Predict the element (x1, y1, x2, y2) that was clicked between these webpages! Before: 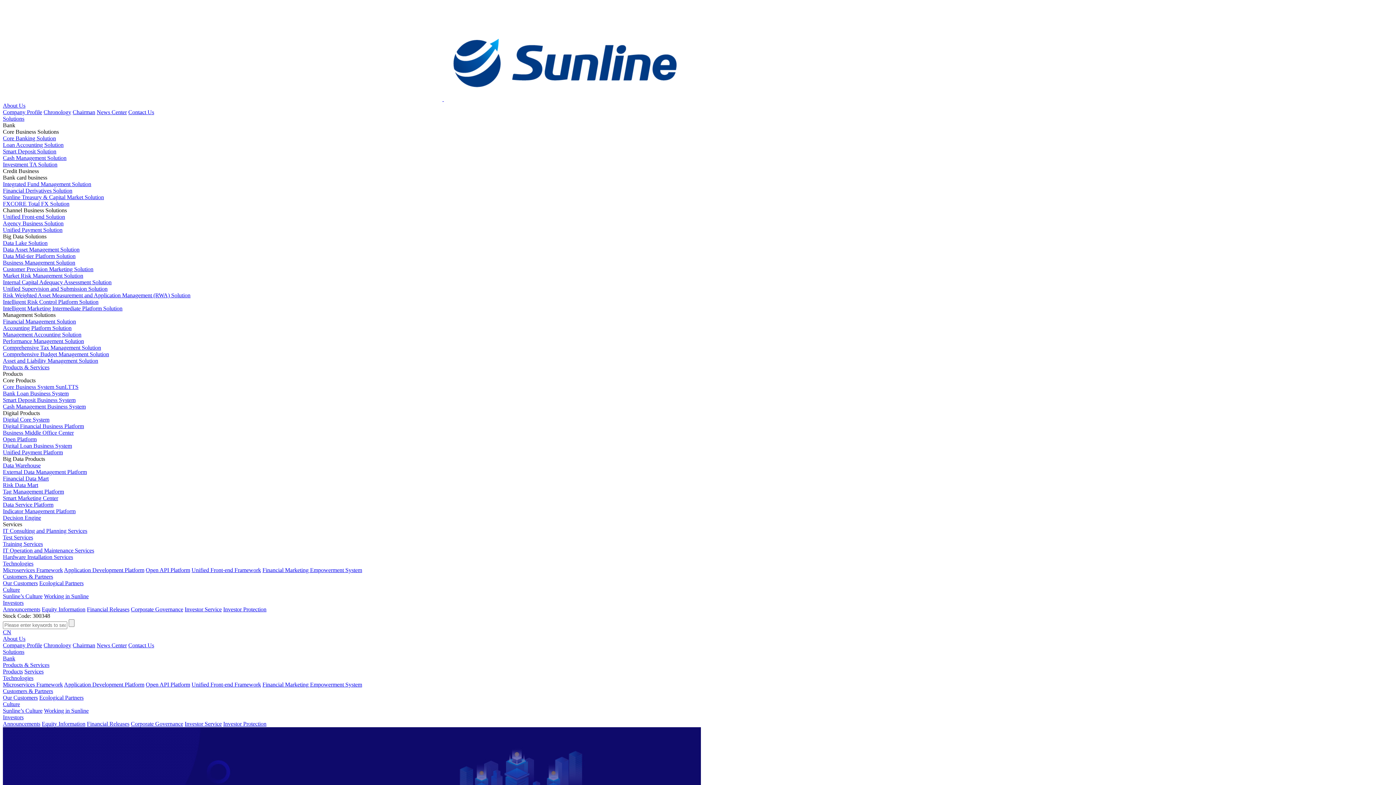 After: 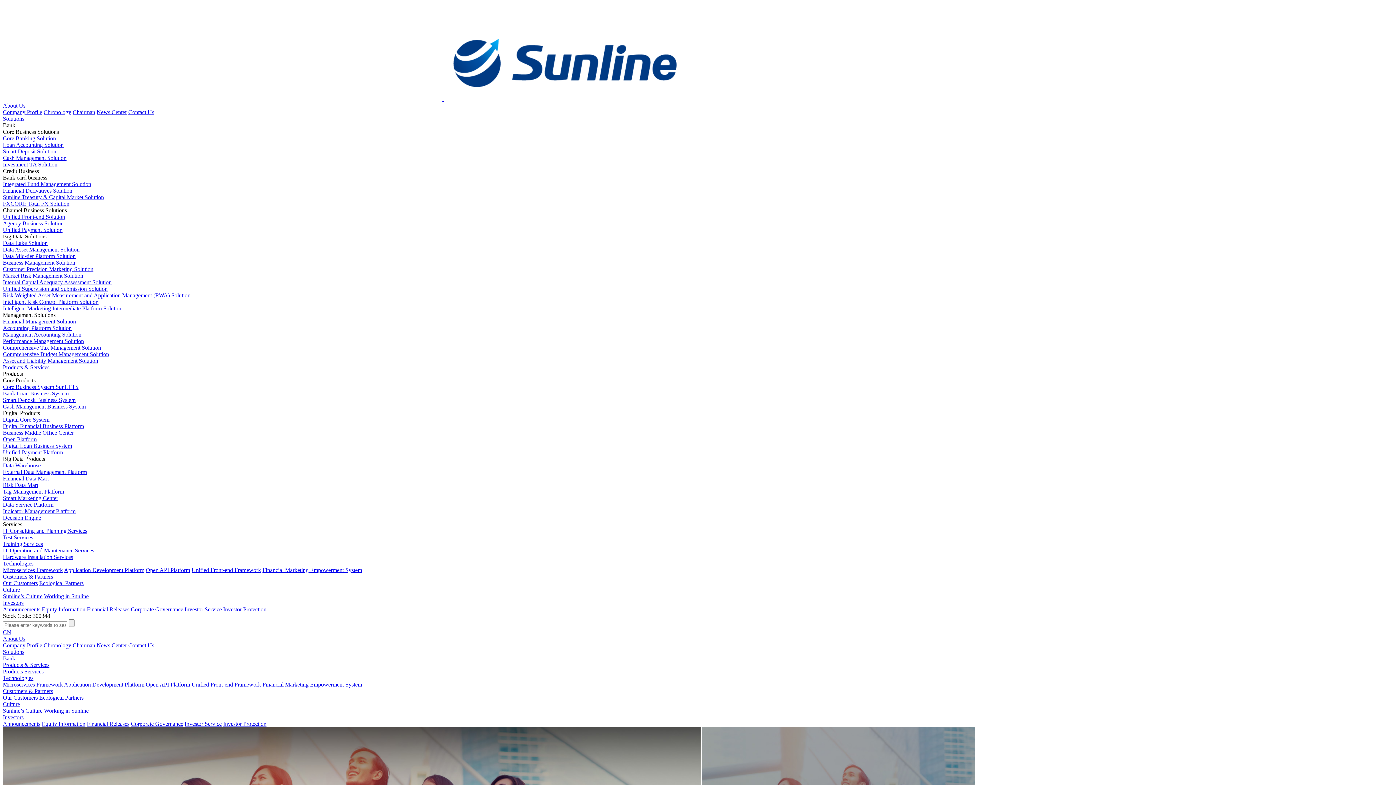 Action: label: Sunline’s Culture bbox: (2, 708, 42, 714)